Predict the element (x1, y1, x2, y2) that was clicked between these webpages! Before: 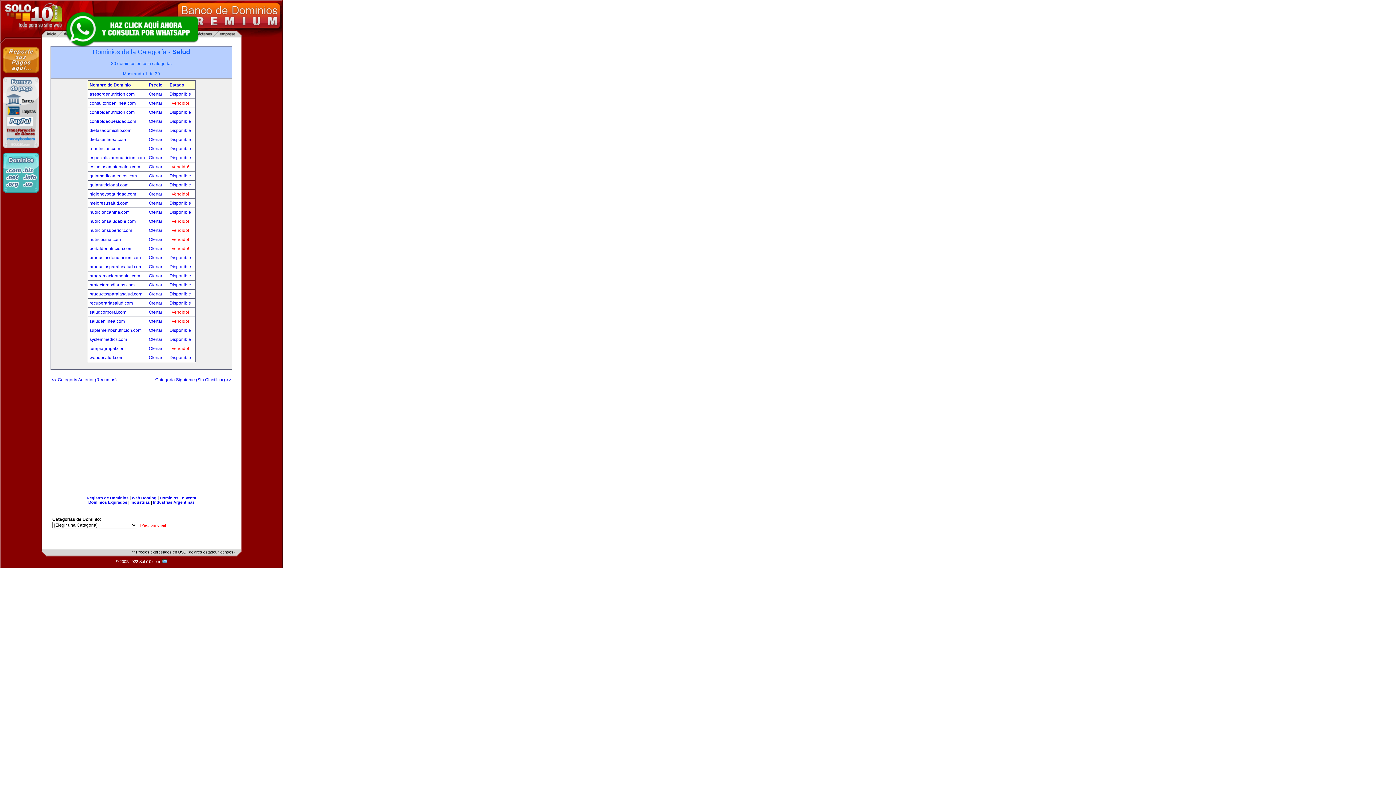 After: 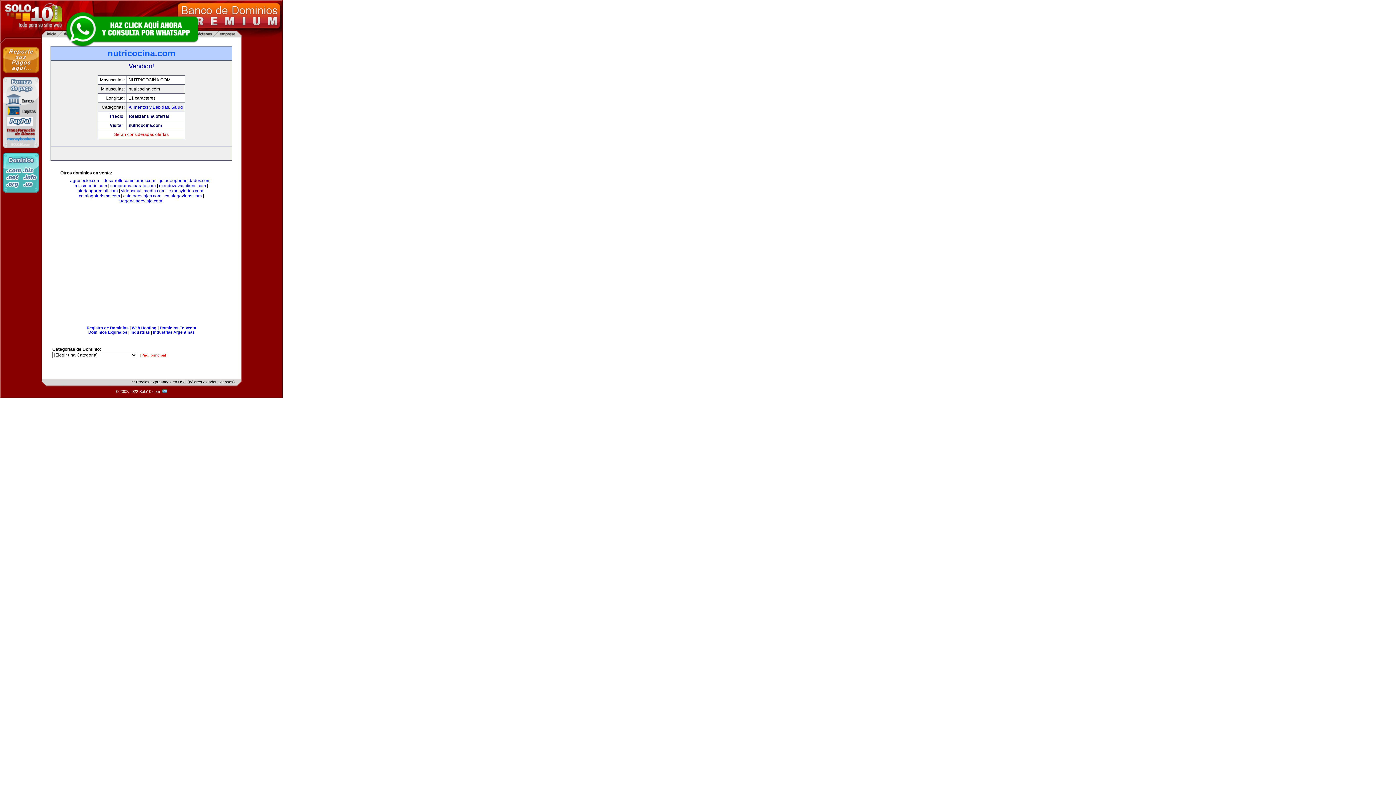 Action: bbox: (171, 237, 189, 242) label: Vendido!